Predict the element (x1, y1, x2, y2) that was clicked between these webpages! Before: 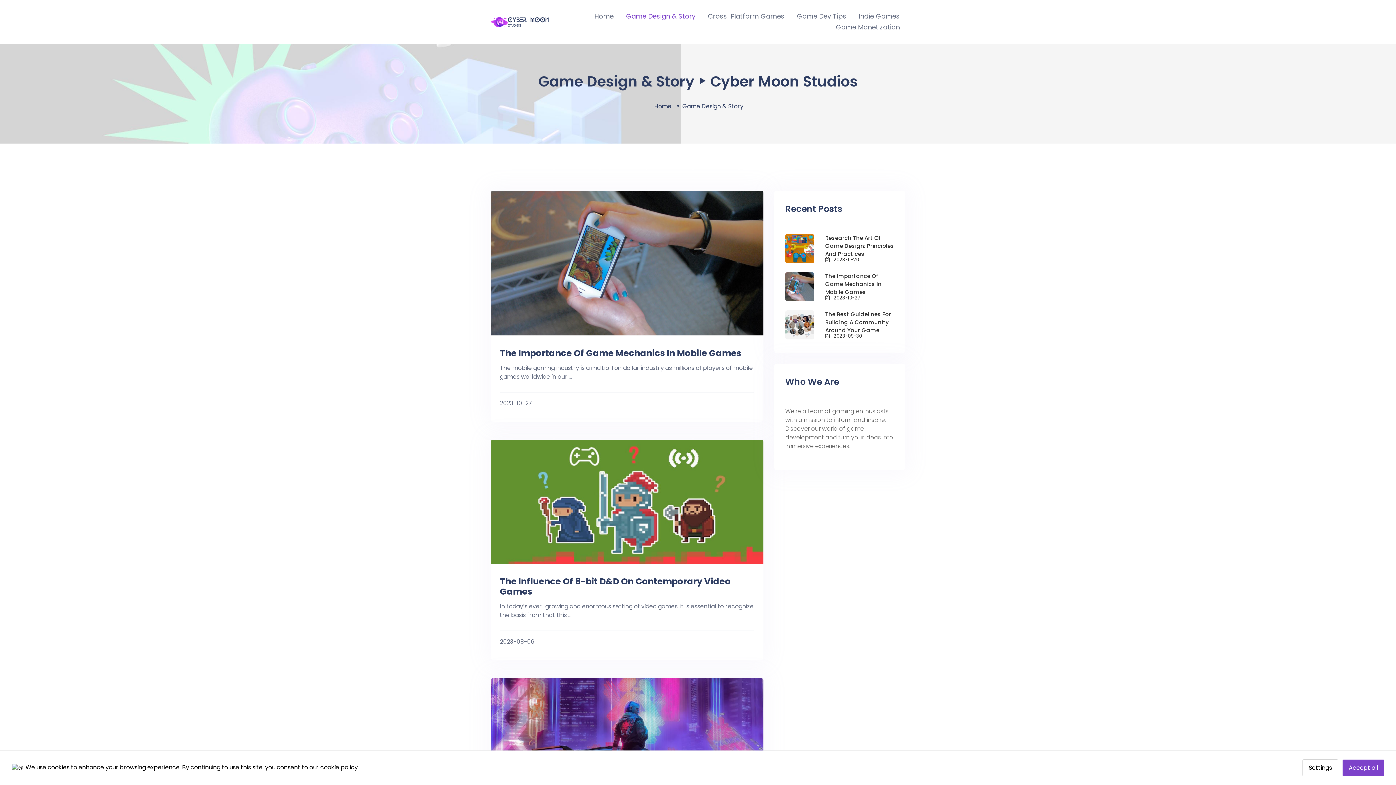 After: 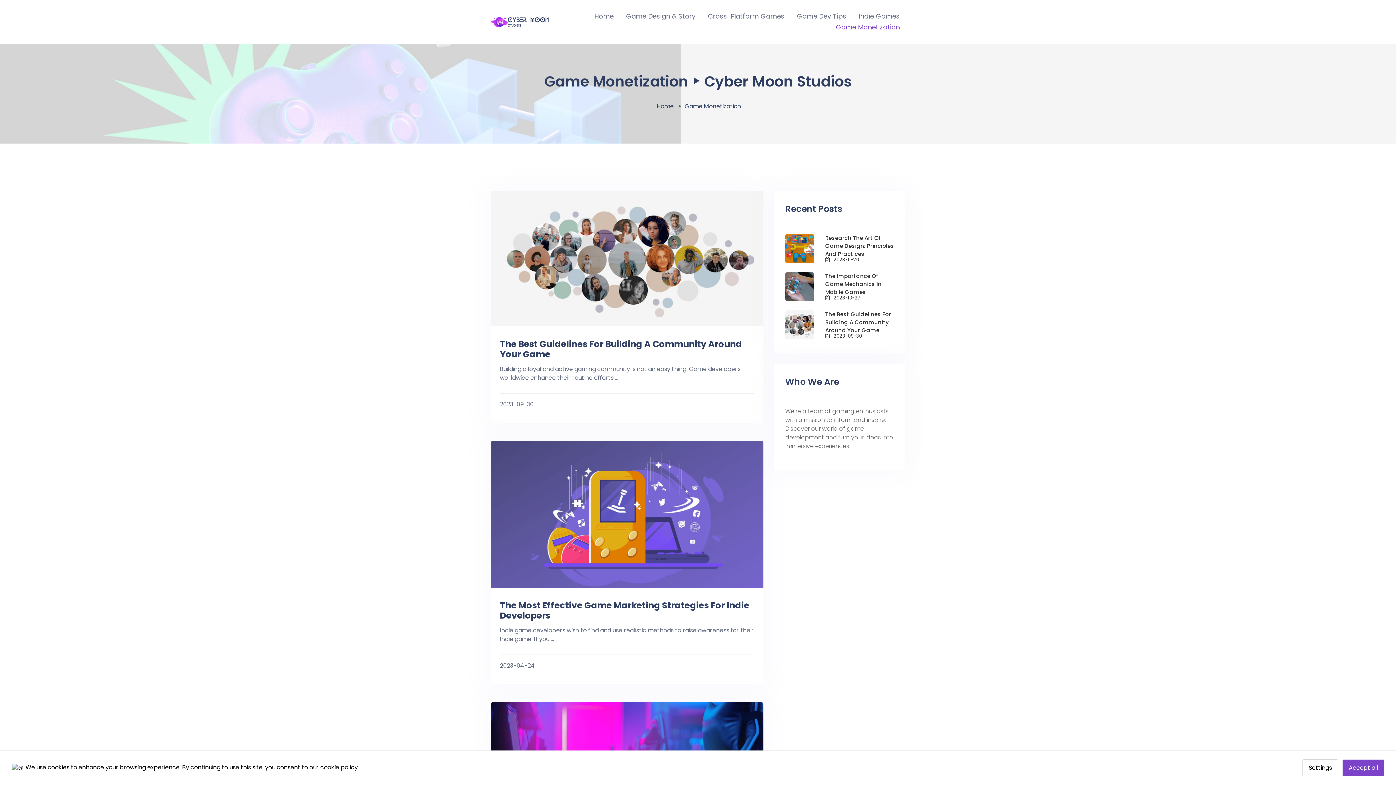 Action: bbox: (836, 21, 900, 32) label: Game Monetization